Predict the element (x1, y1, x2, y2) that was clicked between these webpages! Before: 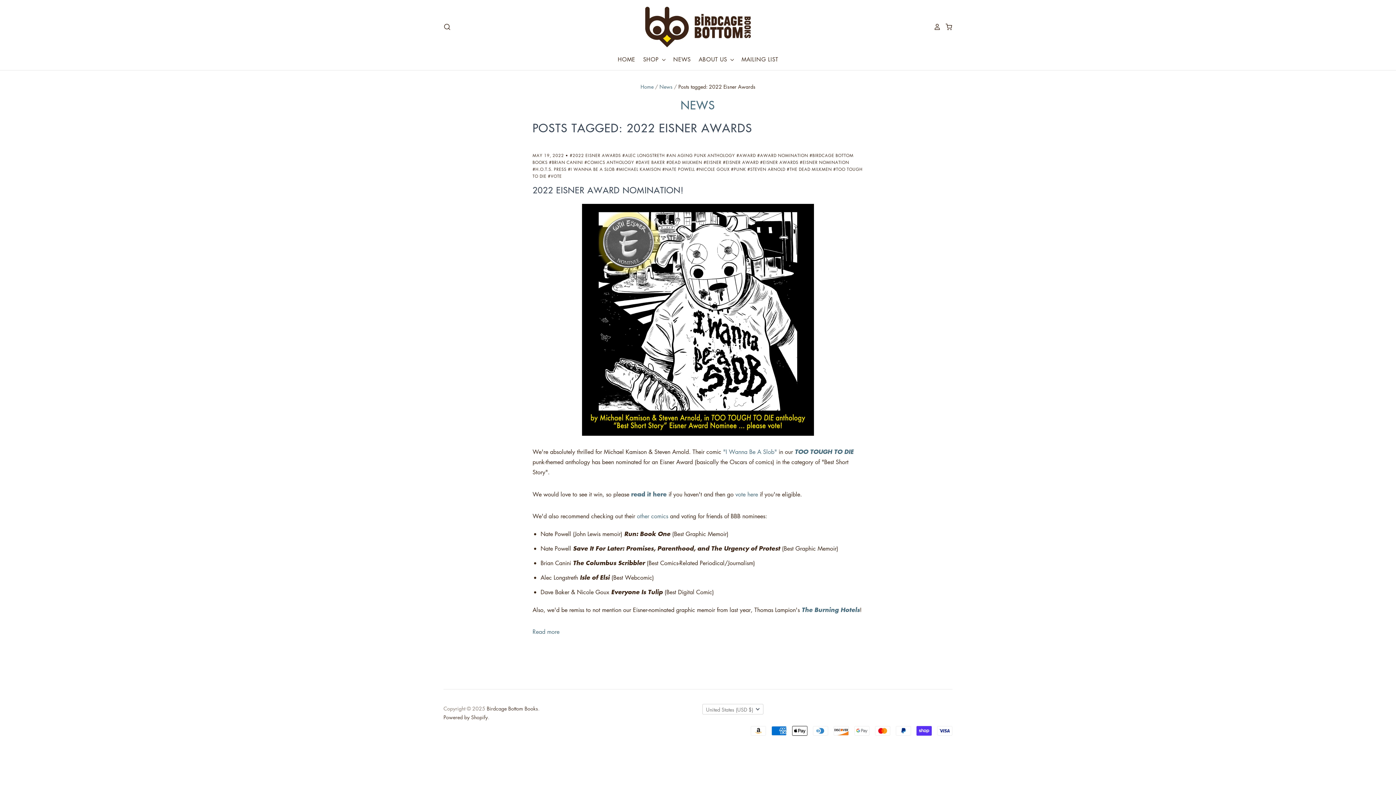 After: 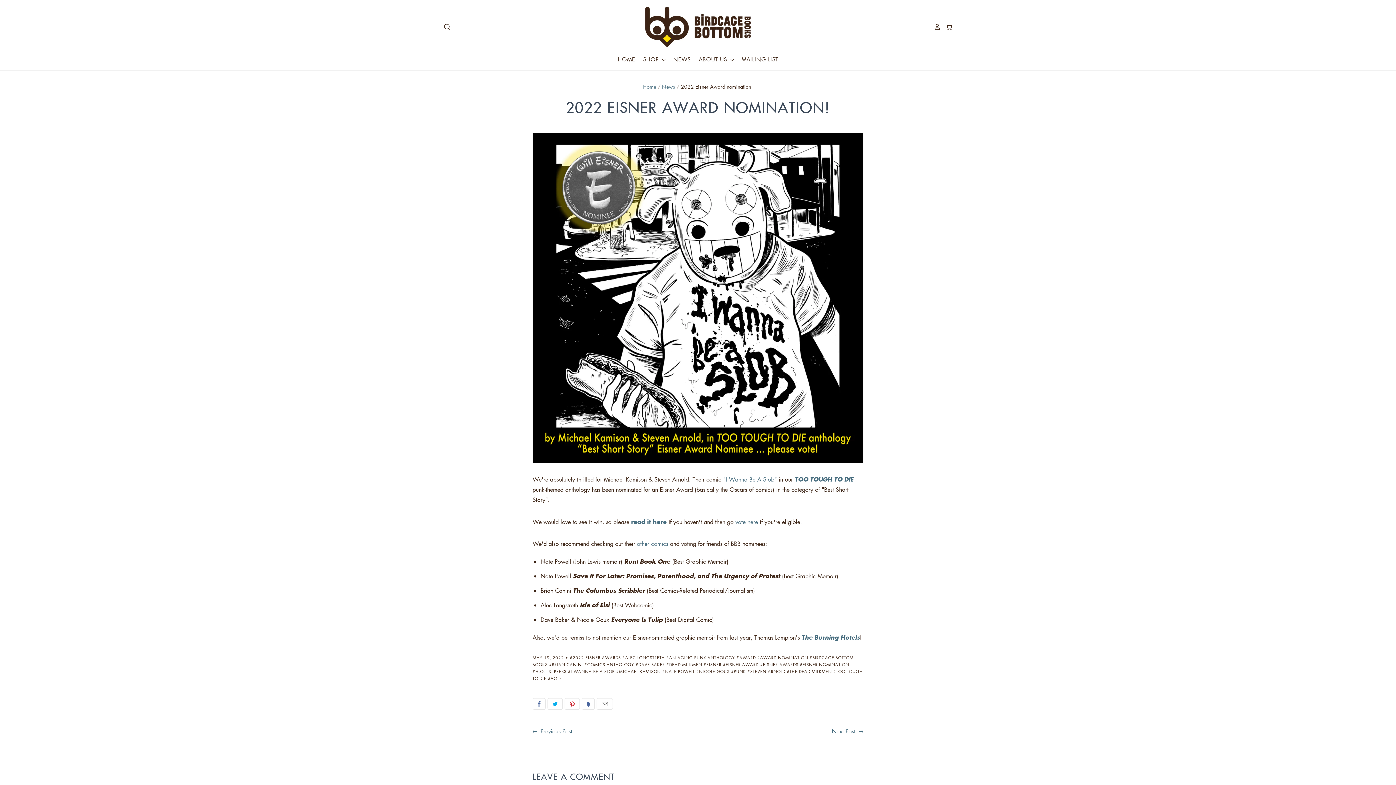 Action: label: 2022 EISNER AWARD NOMINATION! bbox: (532, 184, 683, 195)